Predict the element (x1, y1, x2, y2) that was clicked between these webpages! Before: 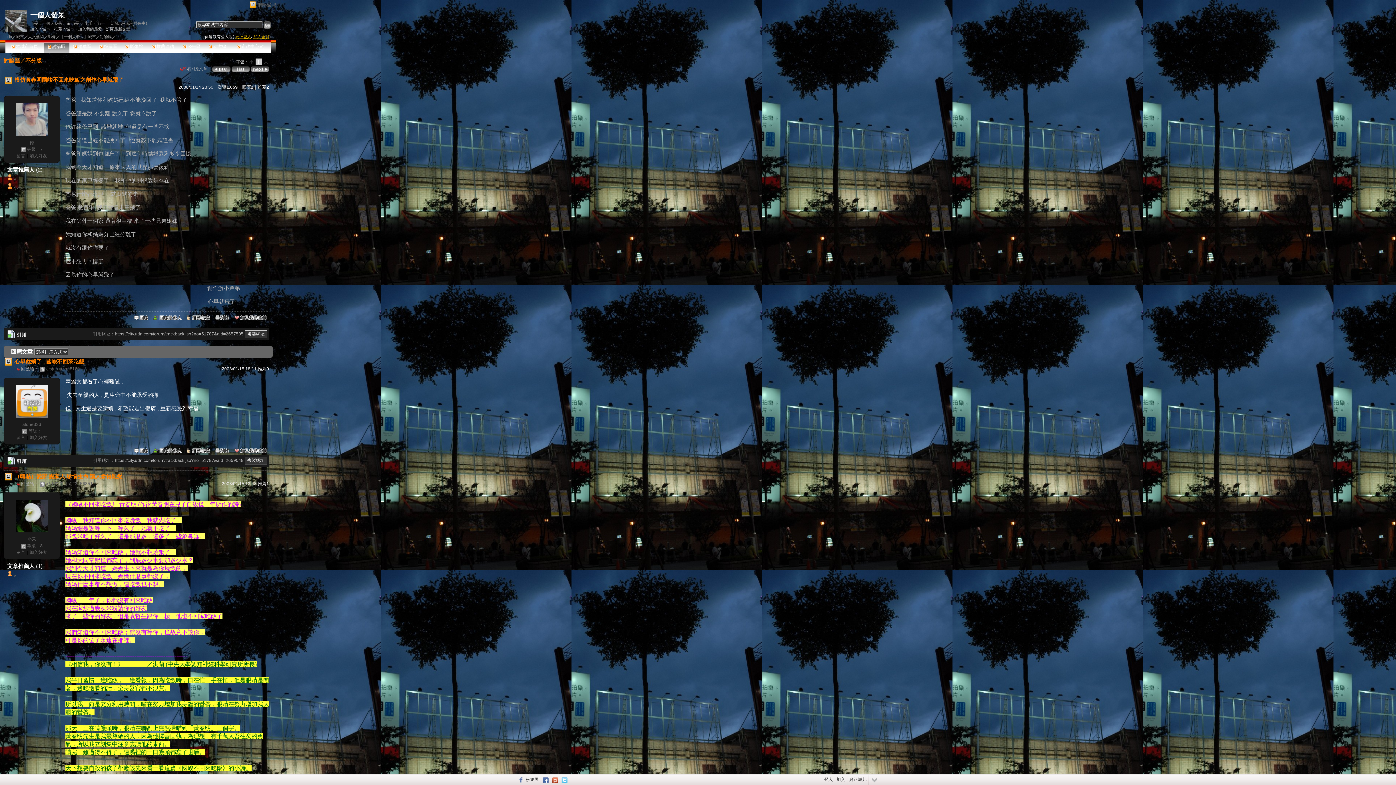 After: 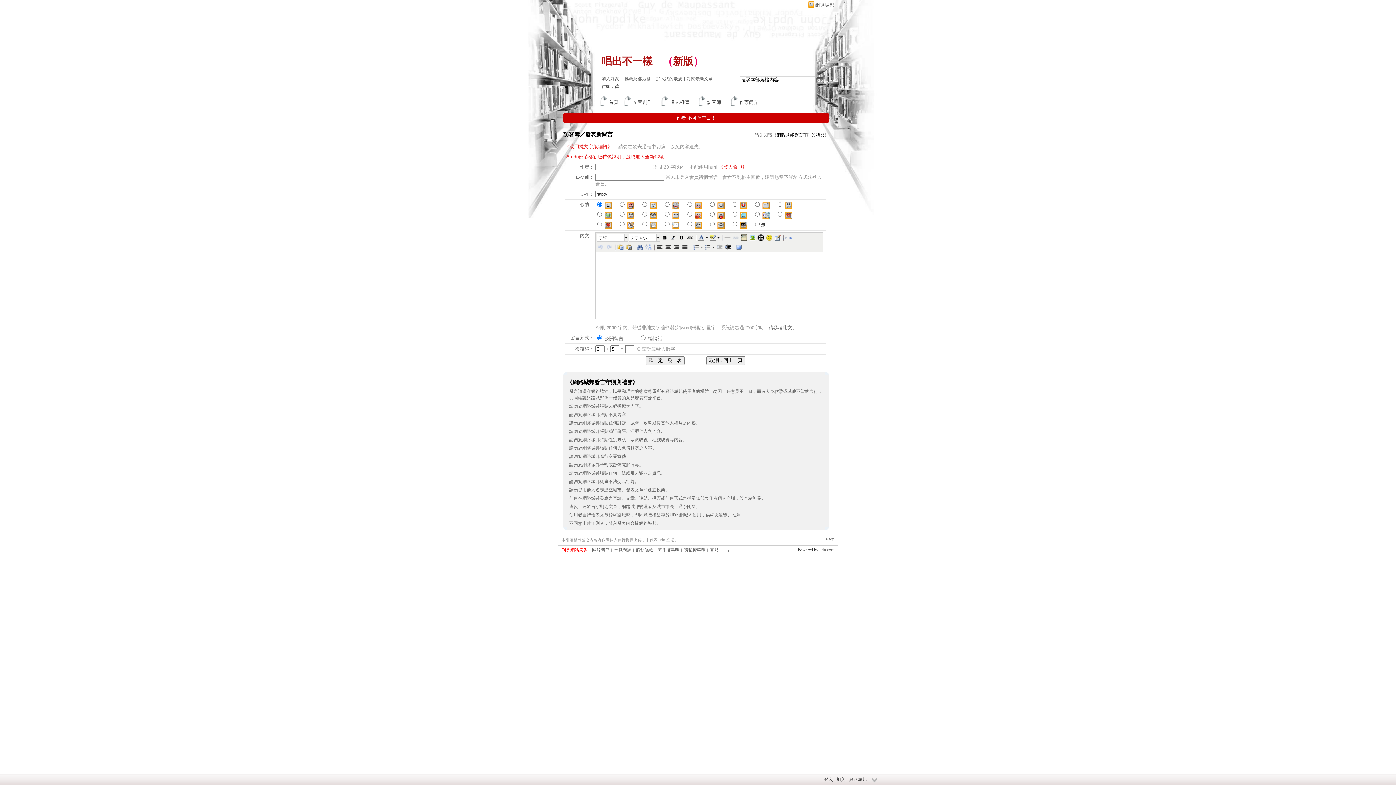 Action: bbox: (16, 153, 25, 158) label: 留言